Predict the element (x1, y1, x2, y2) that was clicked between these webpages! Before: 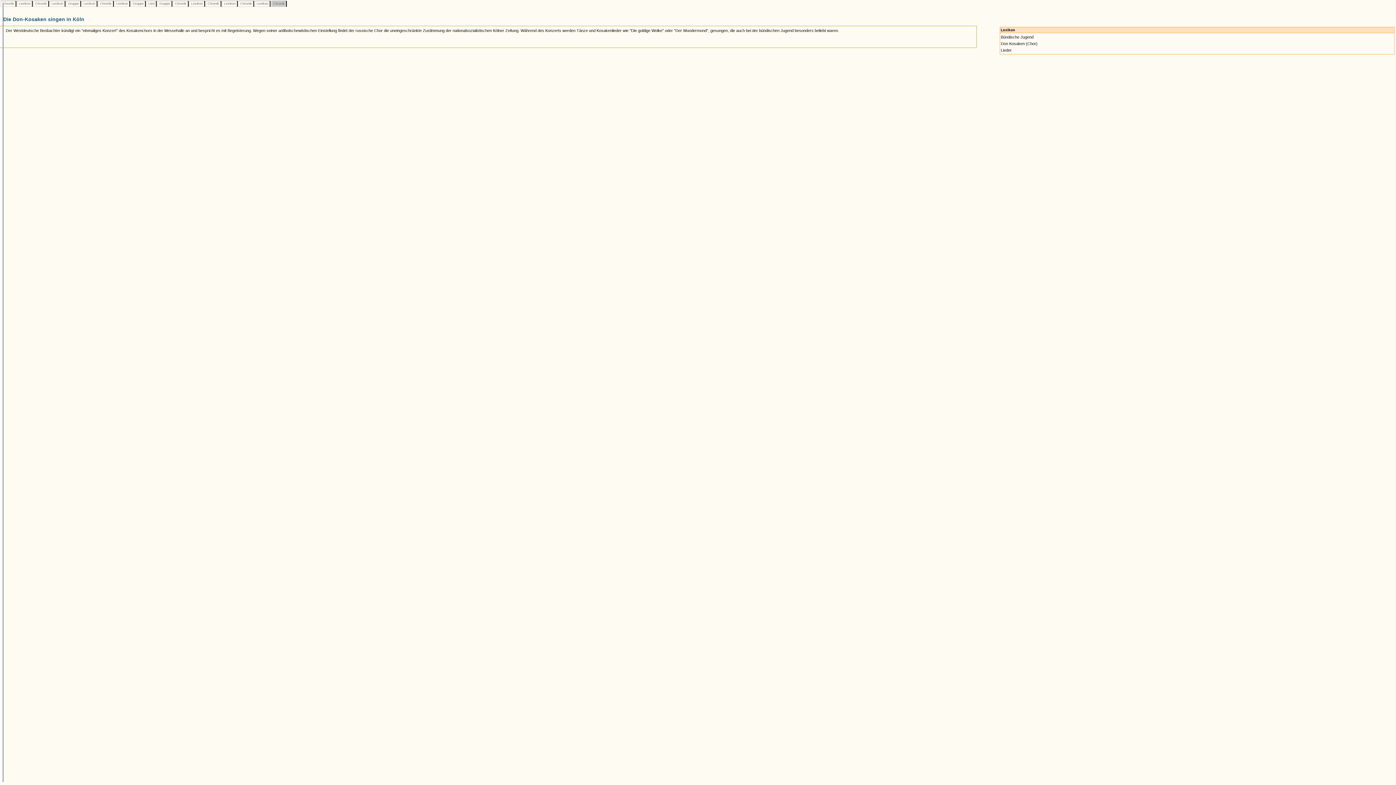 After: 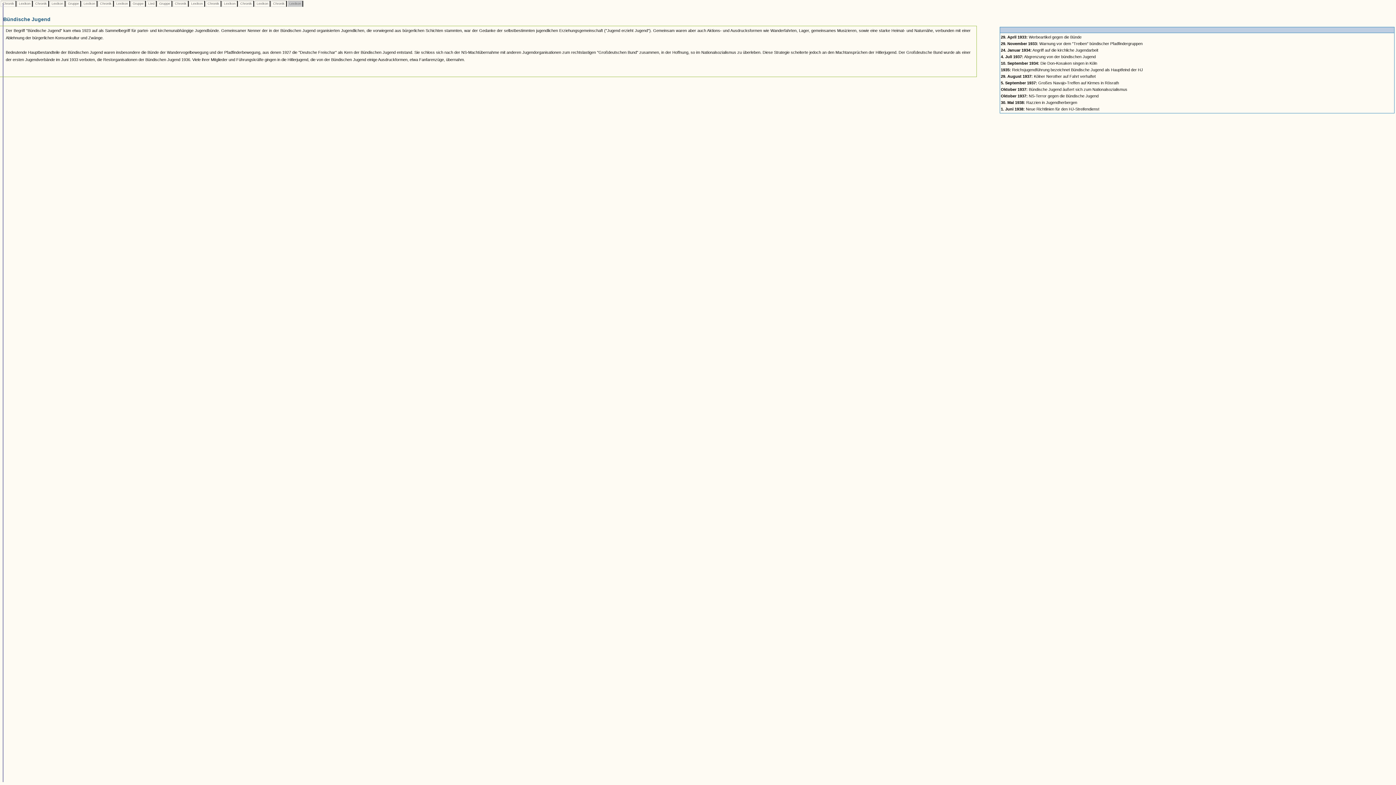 Action: bbox: (1001, 34, 1033, 39) label: Bündische Jugend